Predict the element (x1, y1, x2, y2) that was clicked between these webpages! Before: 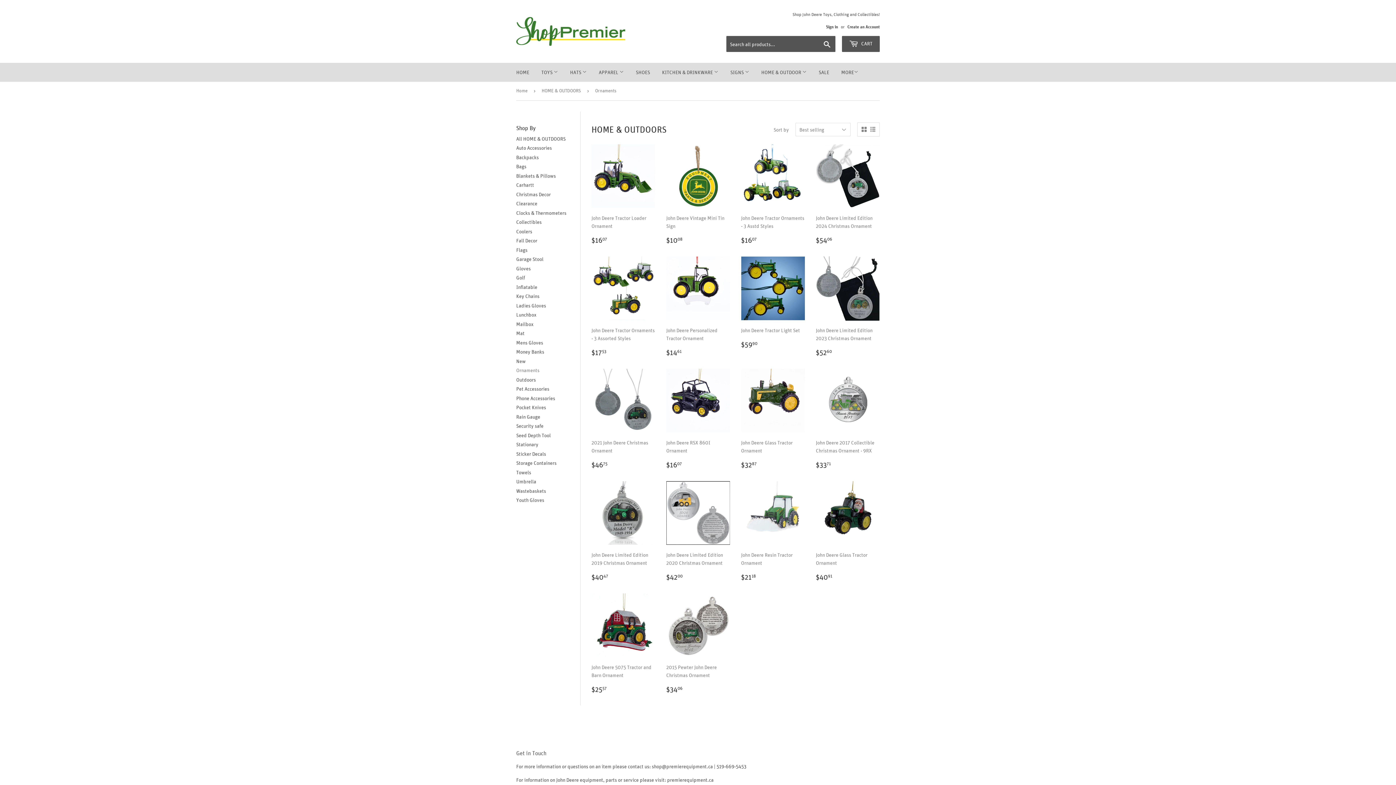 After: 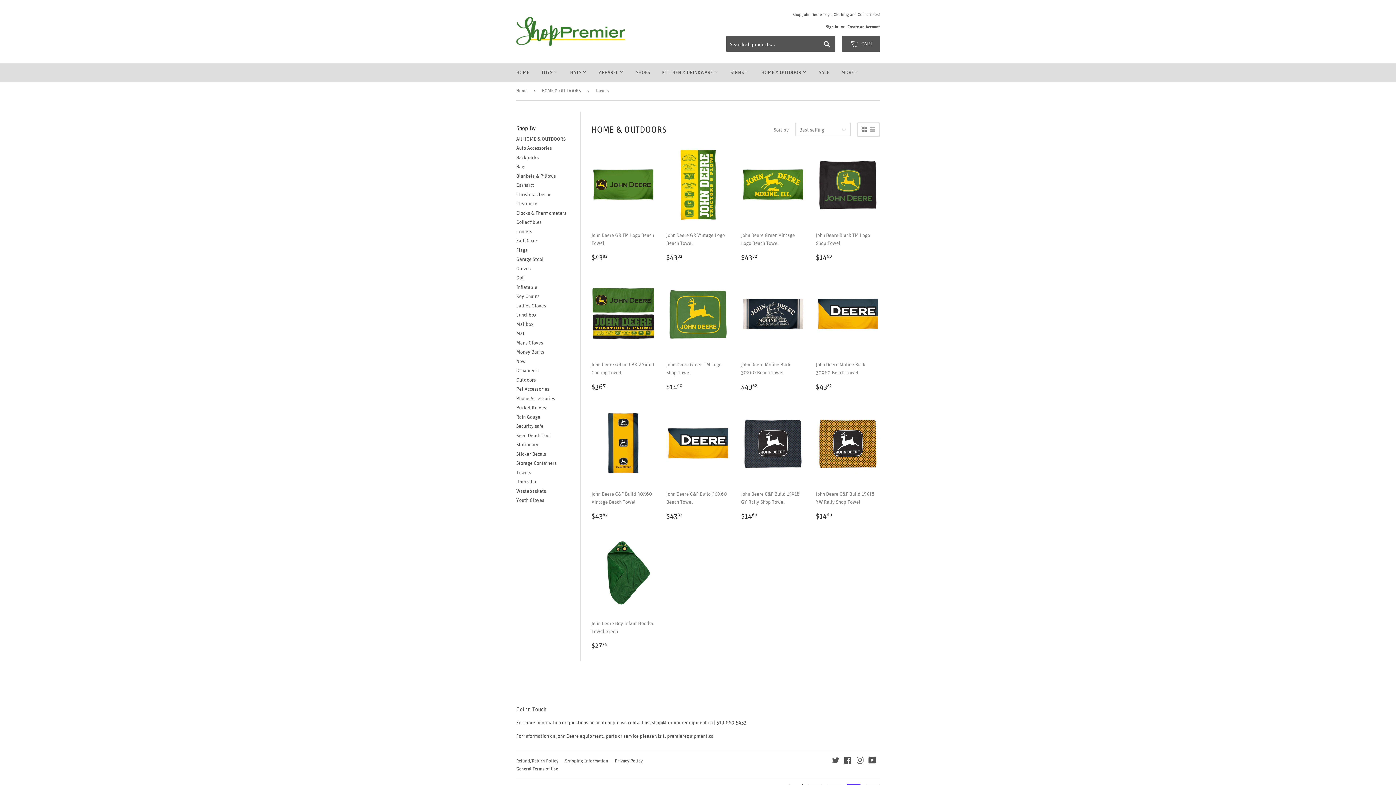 Action: label: Towels bbox: (516, 469, 531, 475)